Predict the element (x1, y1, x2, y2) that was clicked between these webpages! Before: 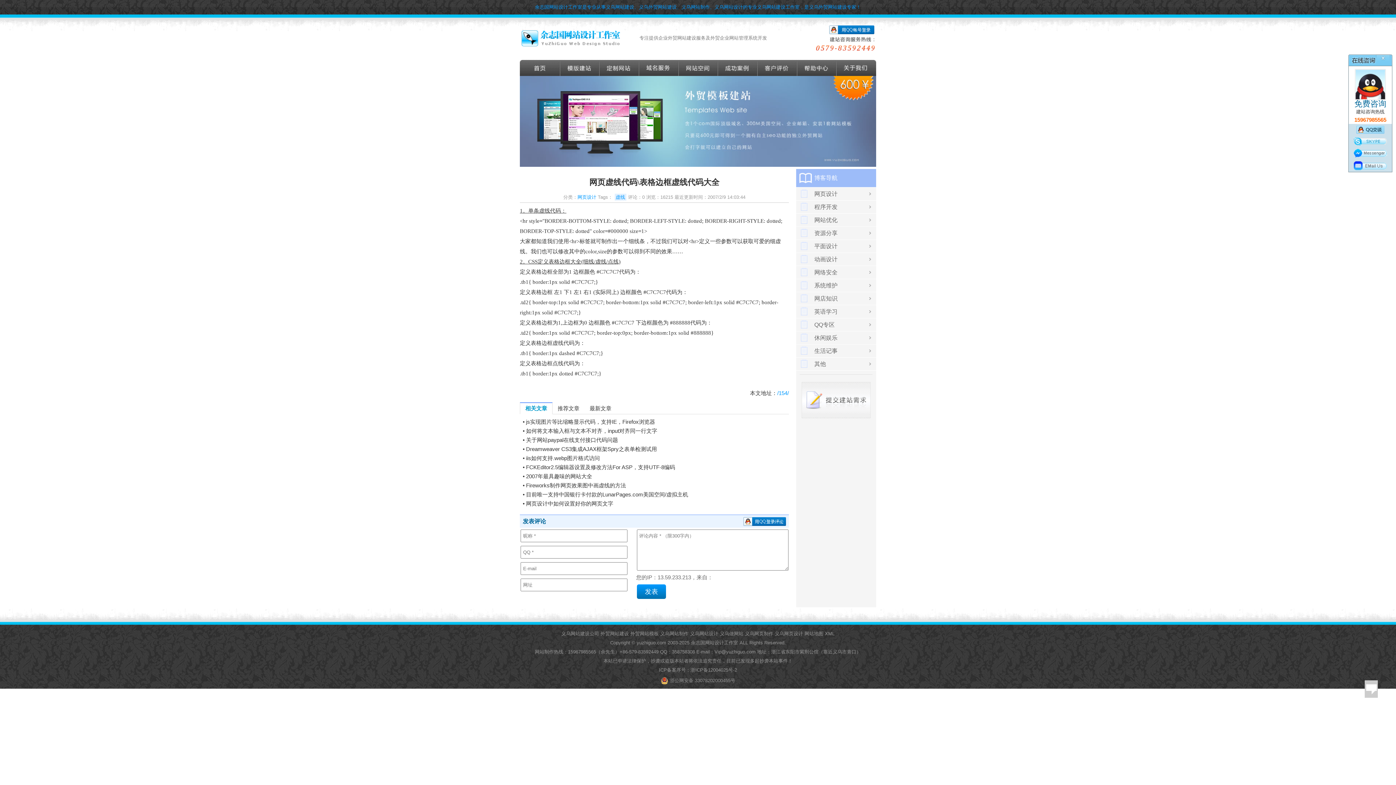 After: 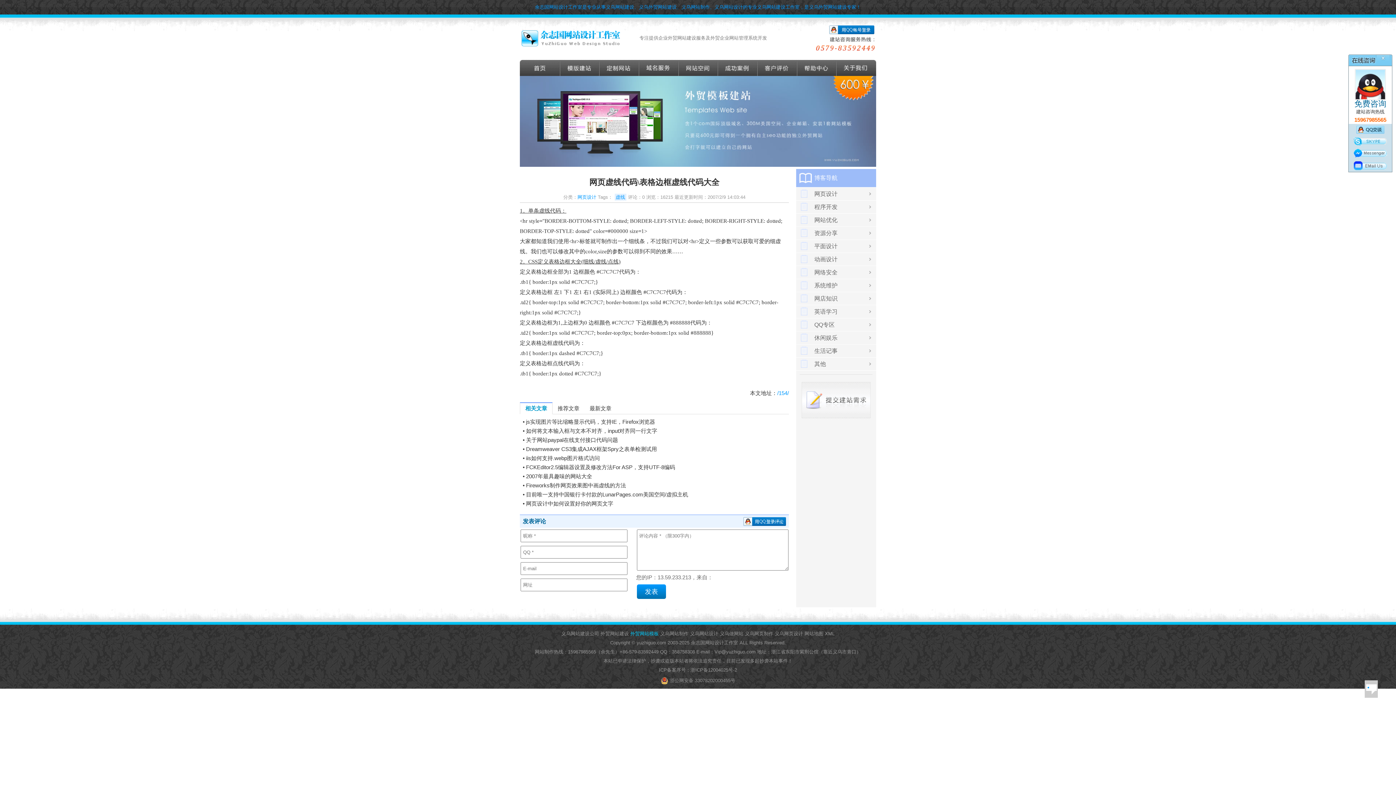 Action: label: 外贸网站模板 bbox: (630, 631, 658, 636)